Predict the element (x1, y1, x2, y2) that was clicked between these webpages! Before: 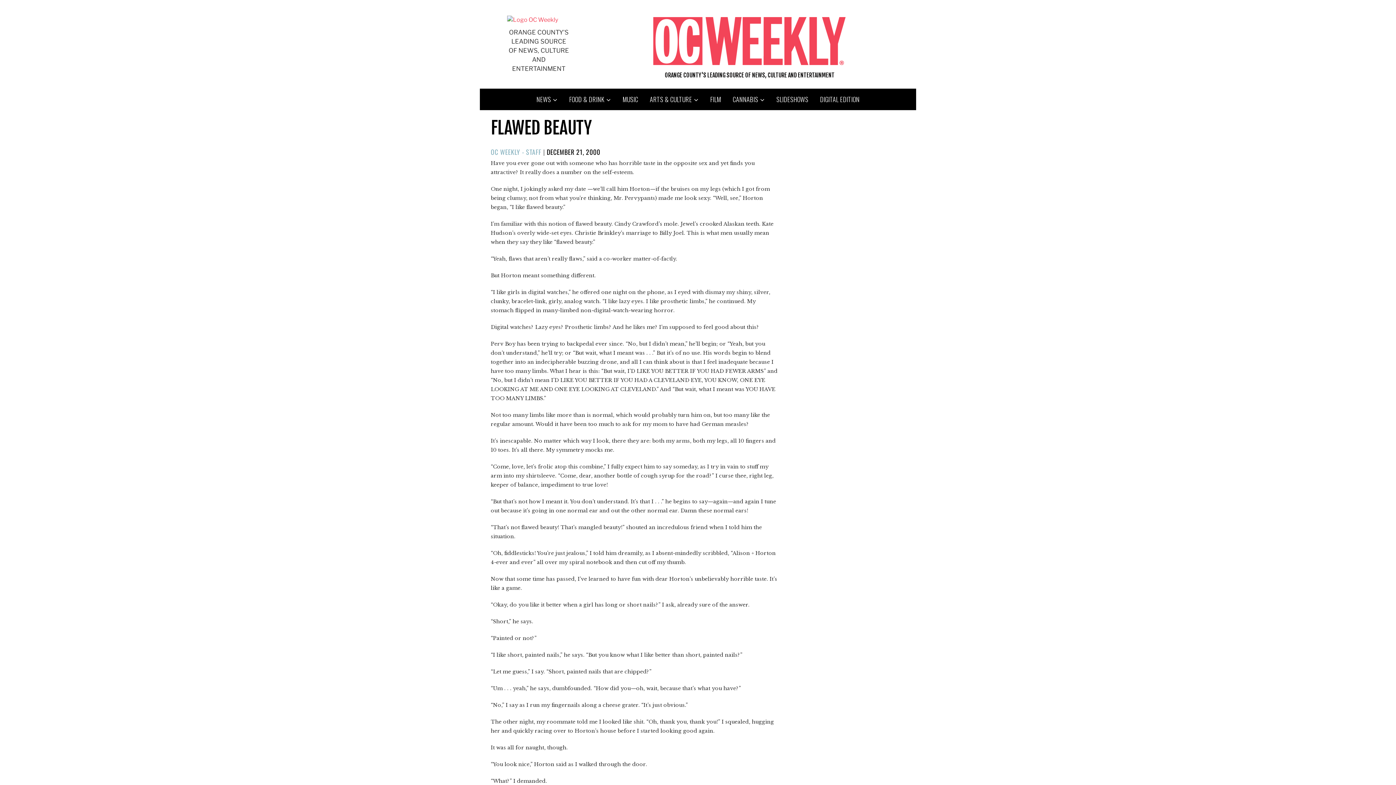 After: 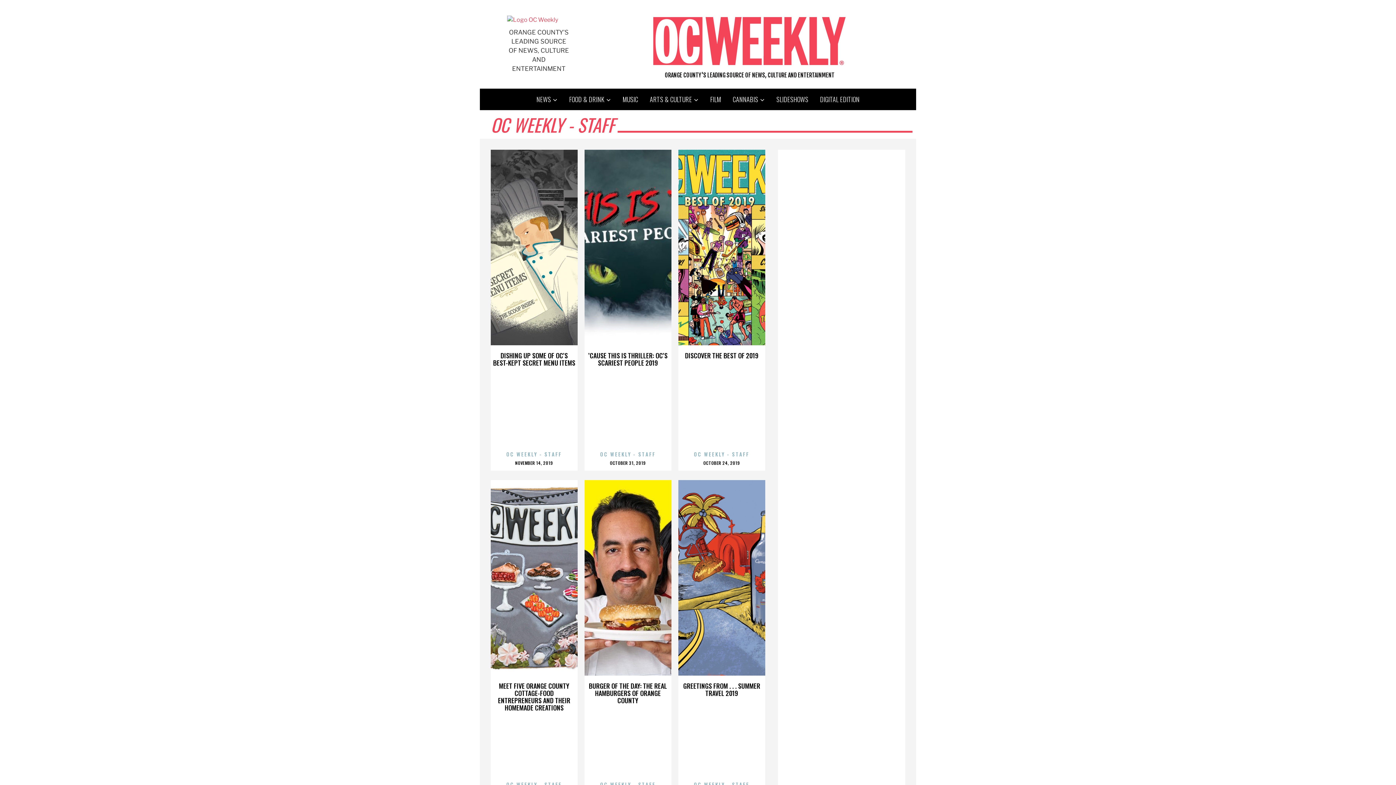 Action: label: OC WEEKLY - STAFF bbox: (490, 147, 541, 157)